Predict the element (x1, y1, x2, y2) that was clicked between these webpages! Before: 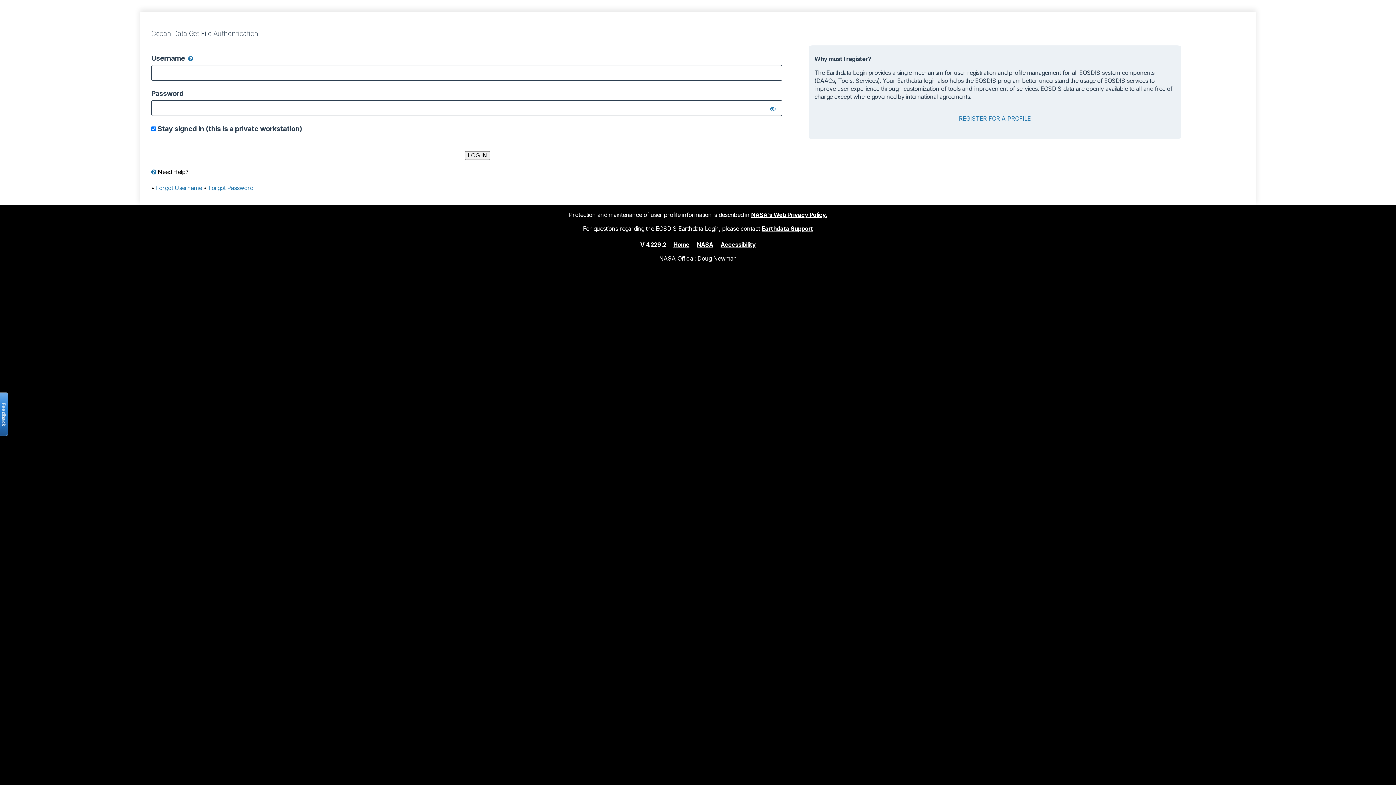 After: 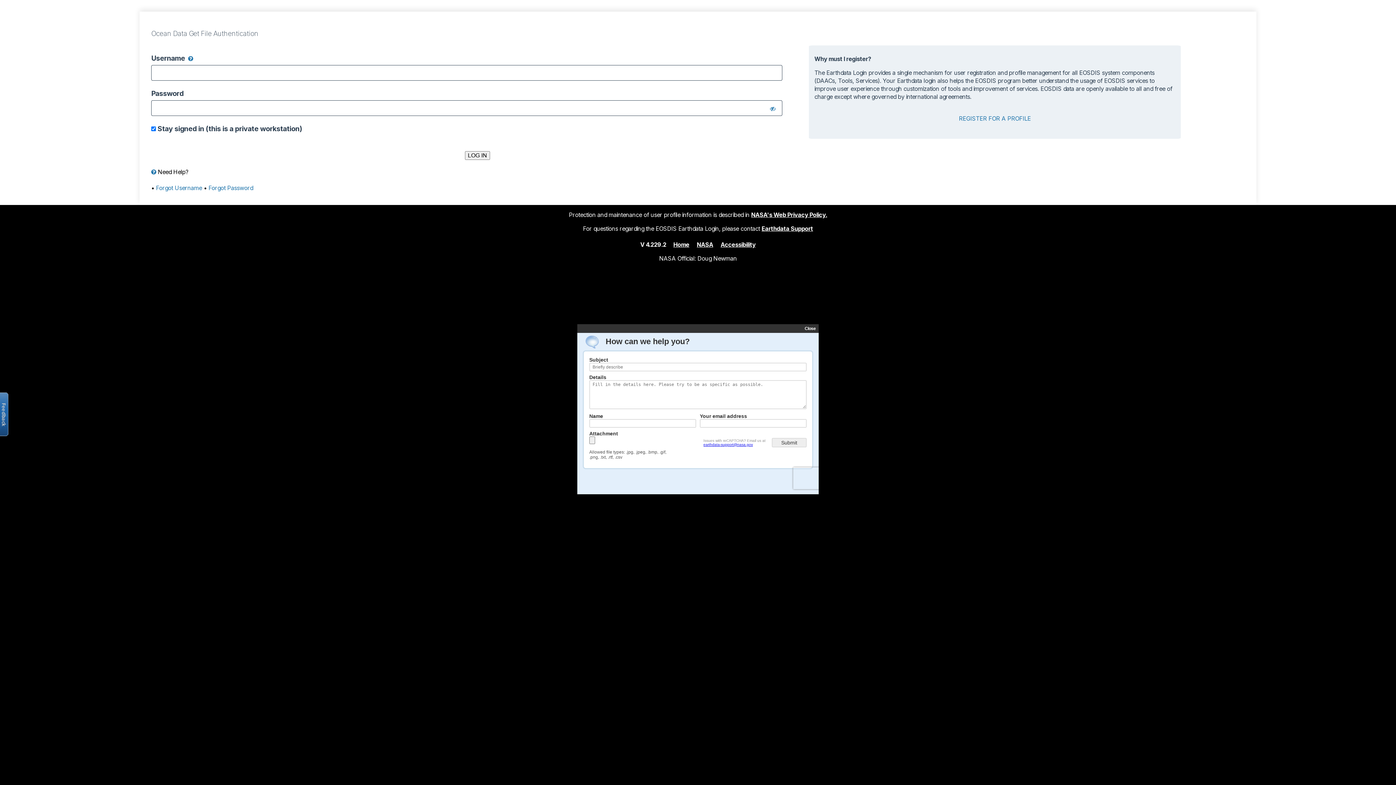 Action: bbox: (-2, 392, 8, 436) label: Open the feedback form